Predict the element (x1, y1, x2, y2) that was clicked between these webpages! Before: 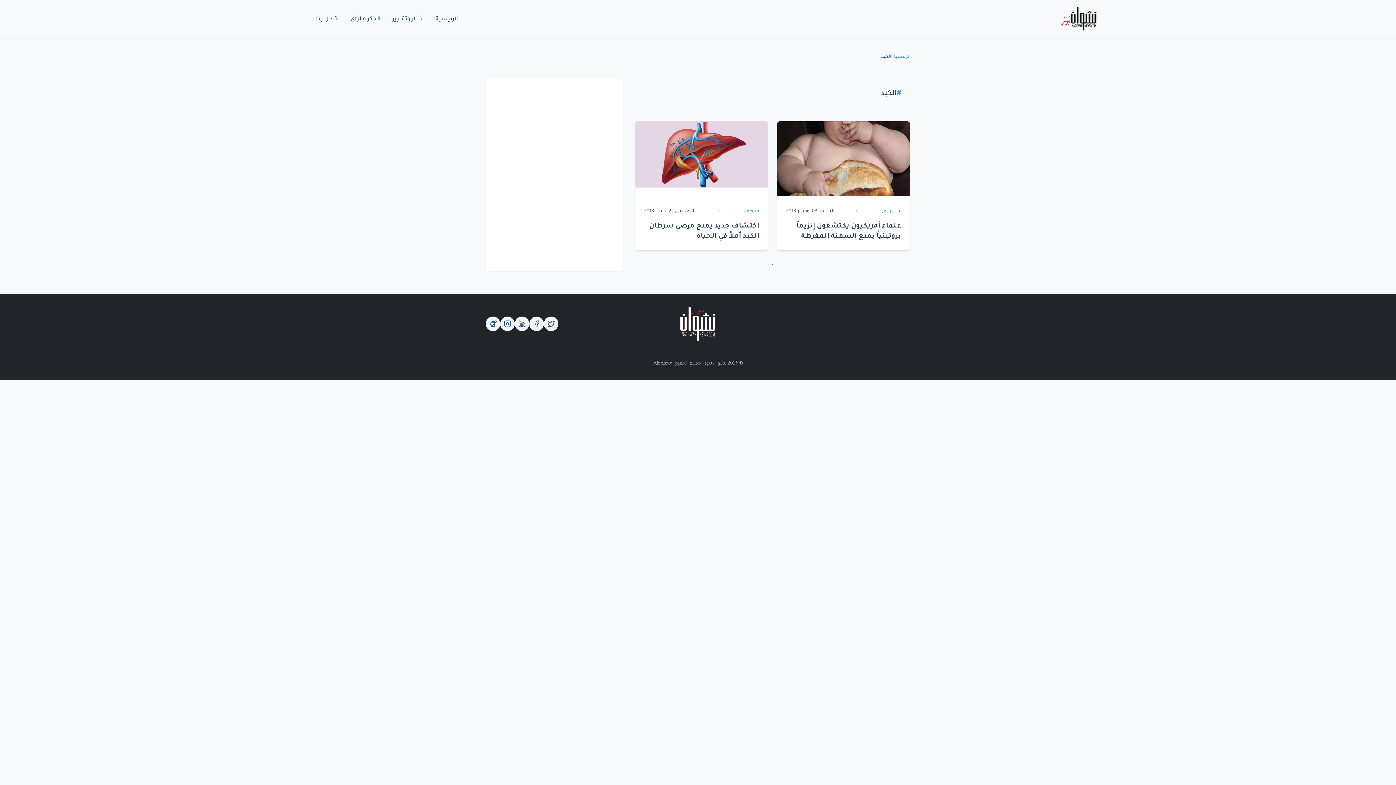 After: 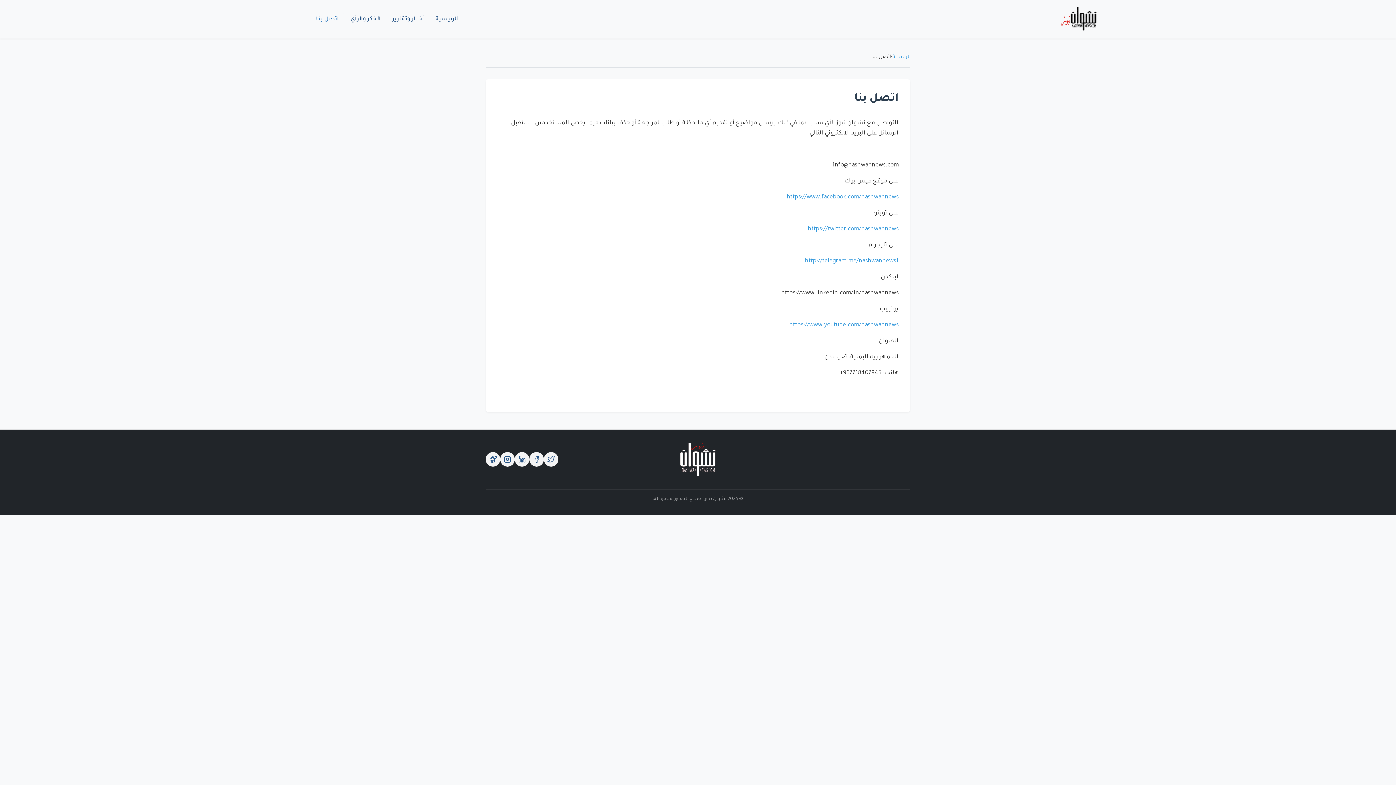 Action: label: اتصل بنا bbox: (310, 13, 344, 25)